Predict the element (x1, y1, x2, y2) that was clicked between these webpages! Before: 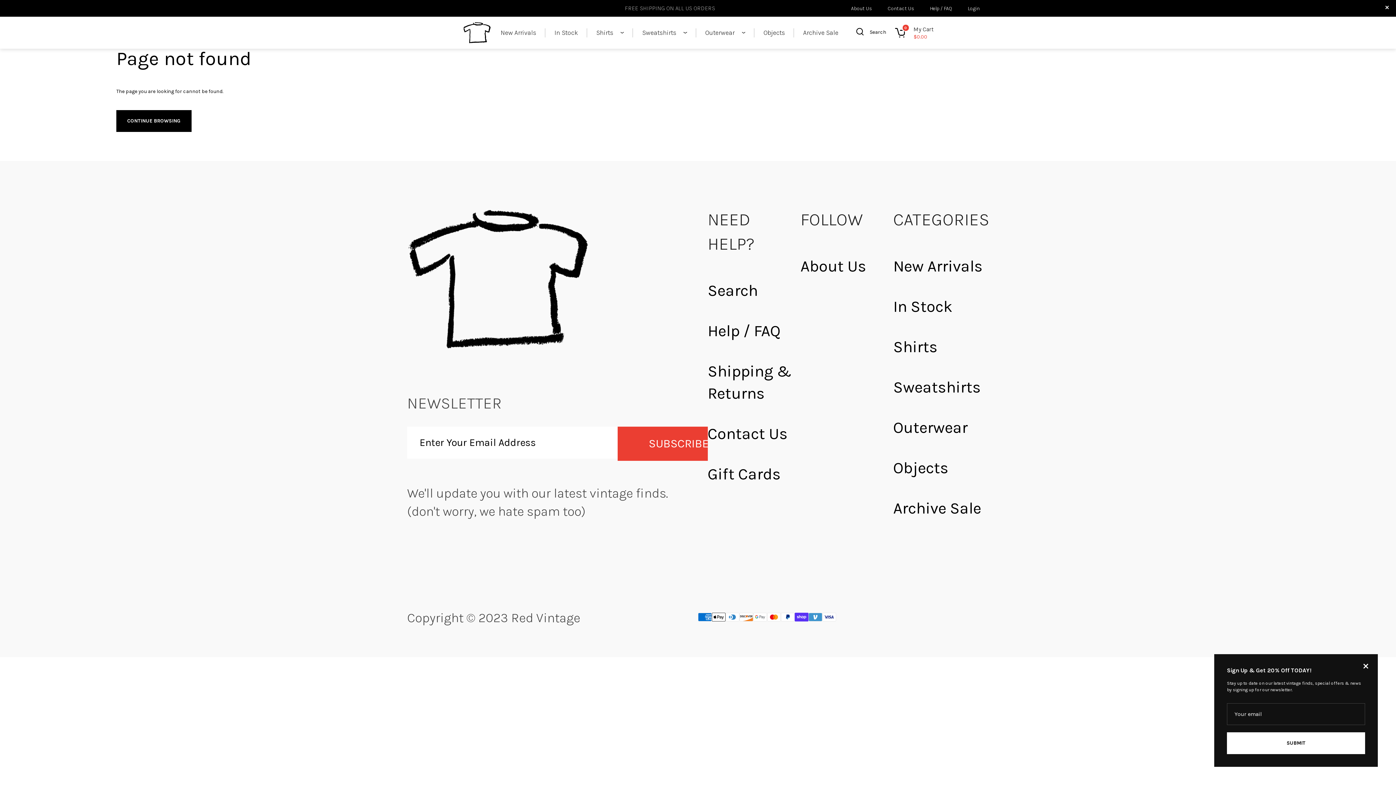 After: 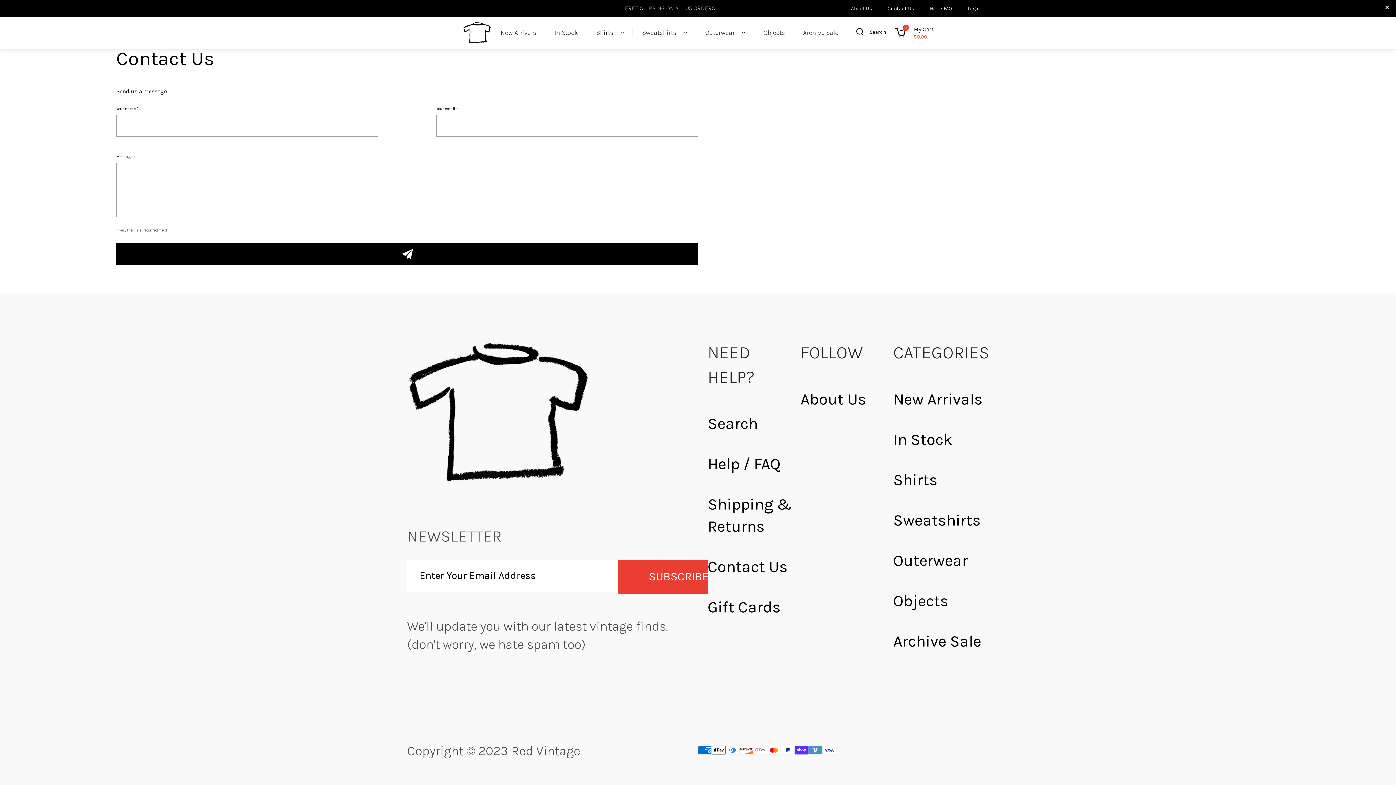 Action: label: Contact Us bbox: (887, 4, 914, 11)